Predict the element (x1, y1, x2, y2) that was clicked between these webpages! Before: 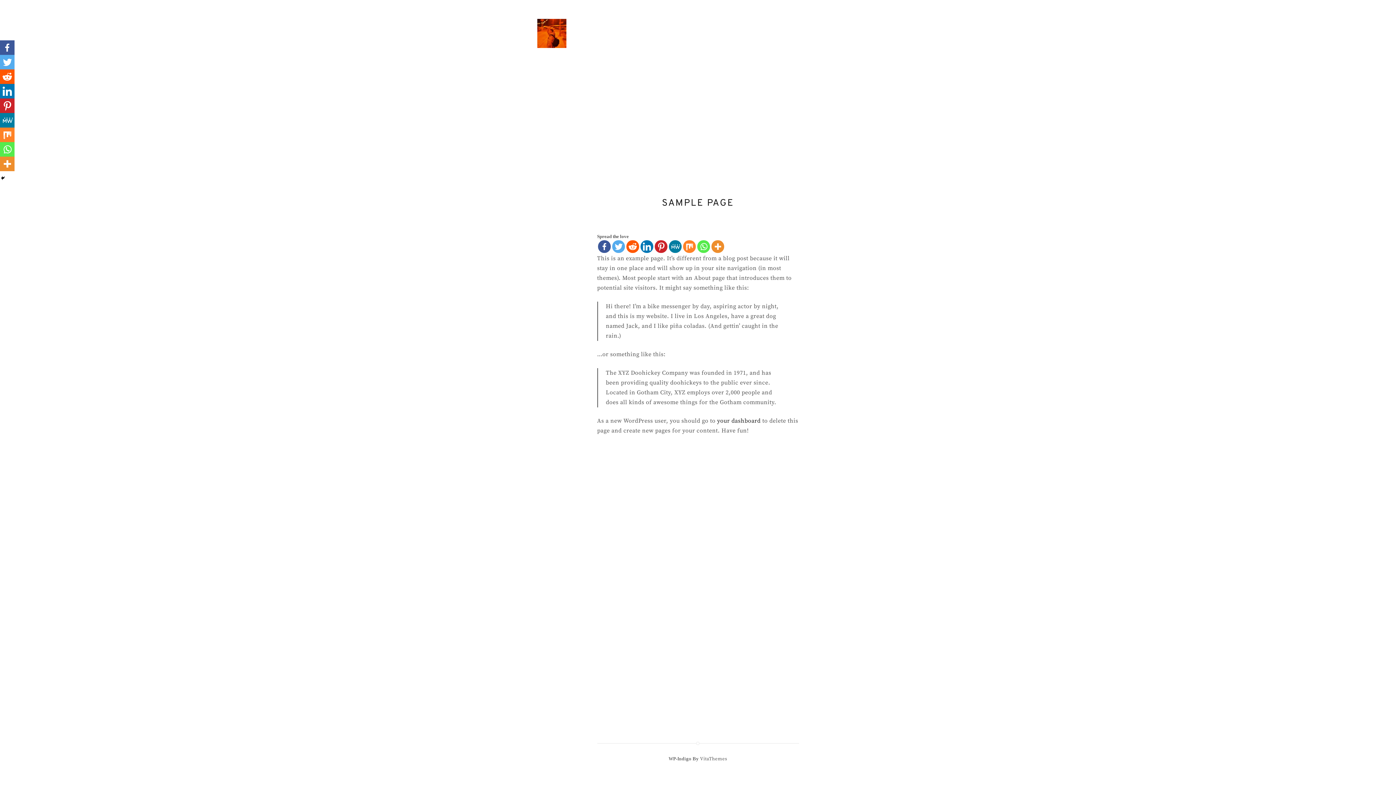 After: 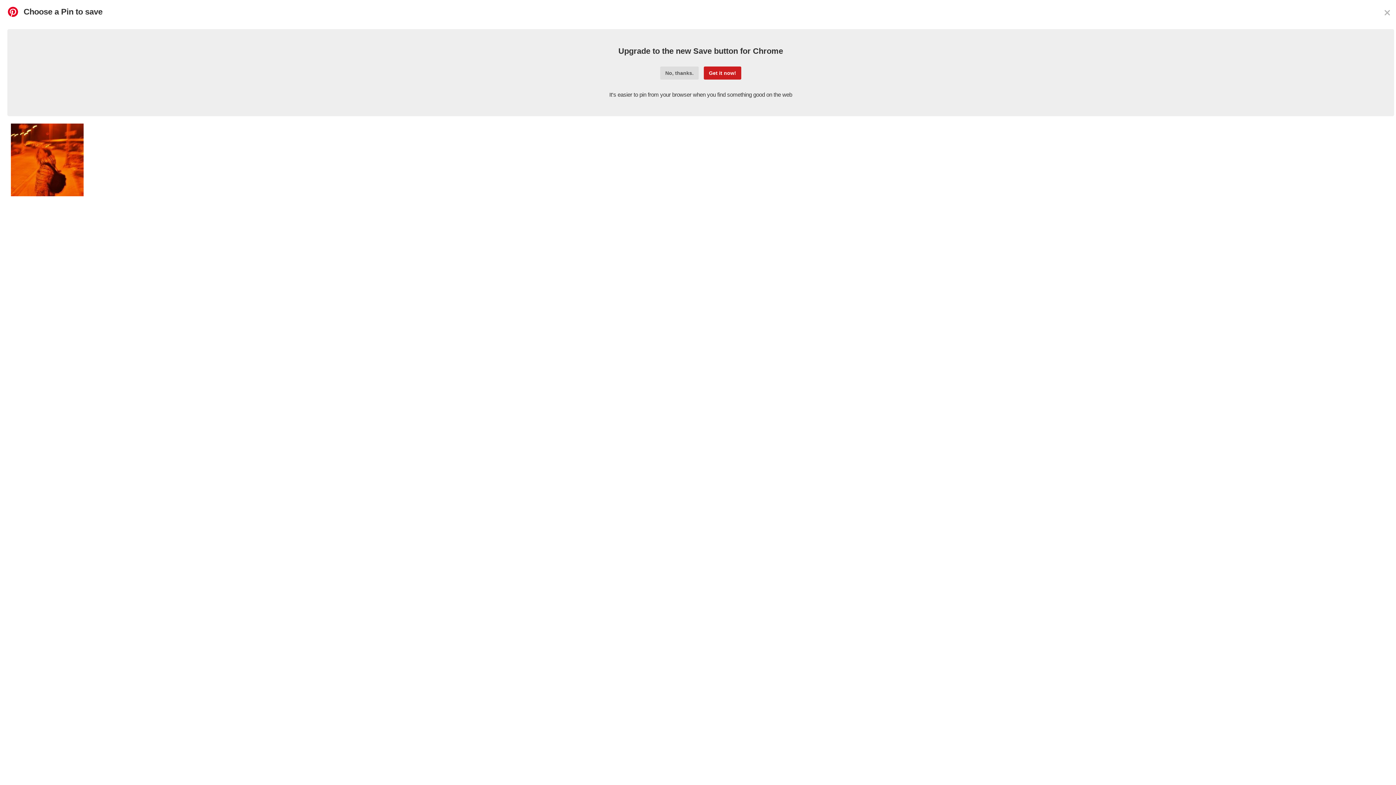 Action: label: Pinterest bbox: (0, 98, 14, 113)